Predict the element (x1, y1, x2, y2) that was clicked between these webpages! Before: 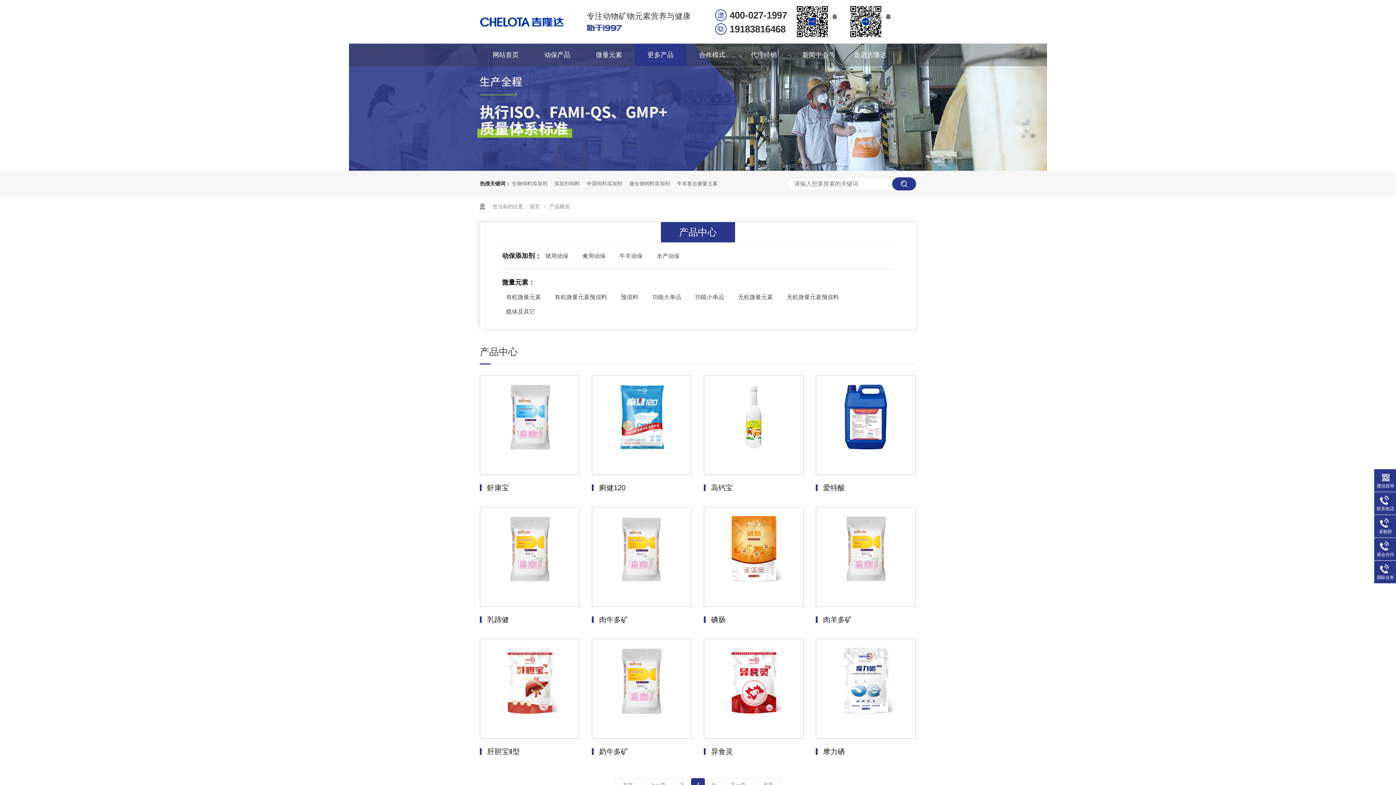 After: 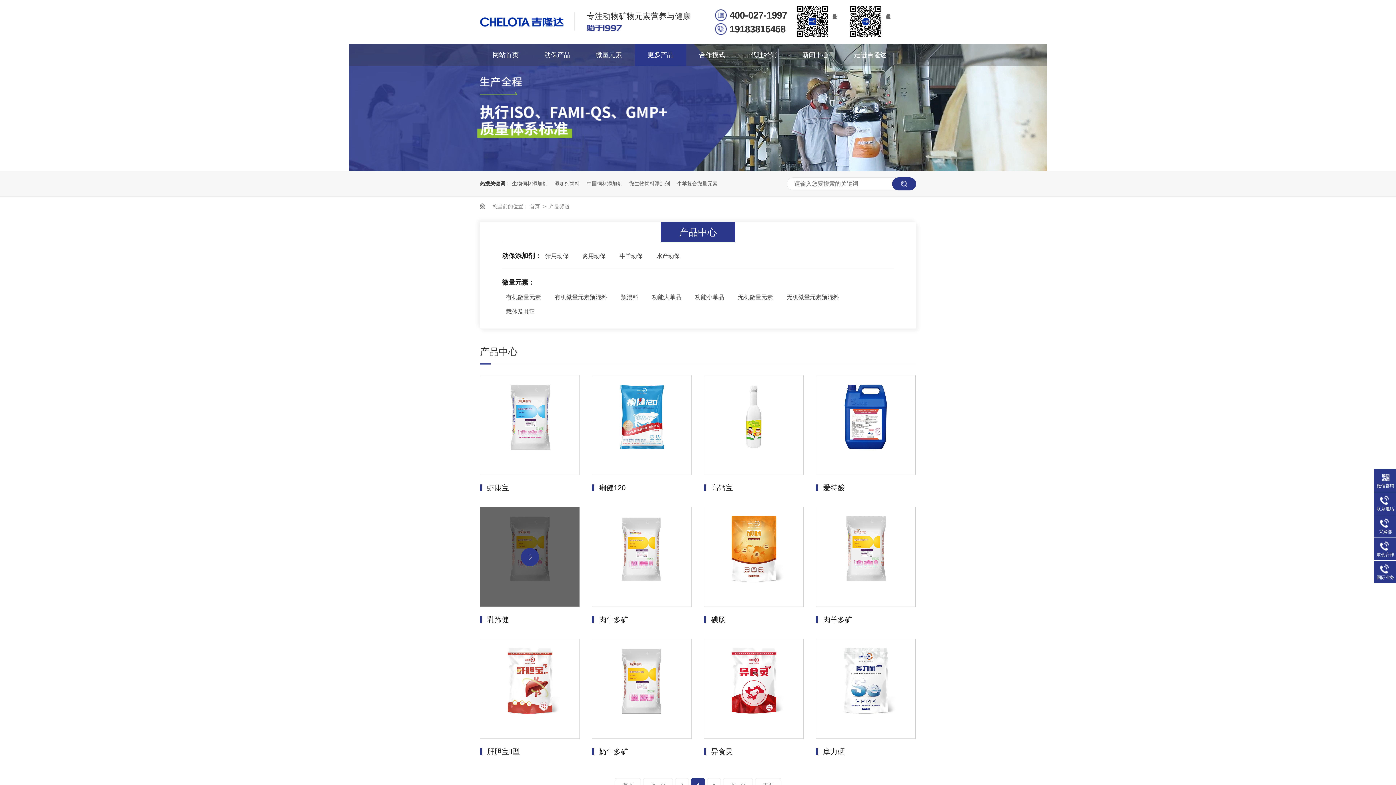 Action: bbox: (480, 507, 579, 606)